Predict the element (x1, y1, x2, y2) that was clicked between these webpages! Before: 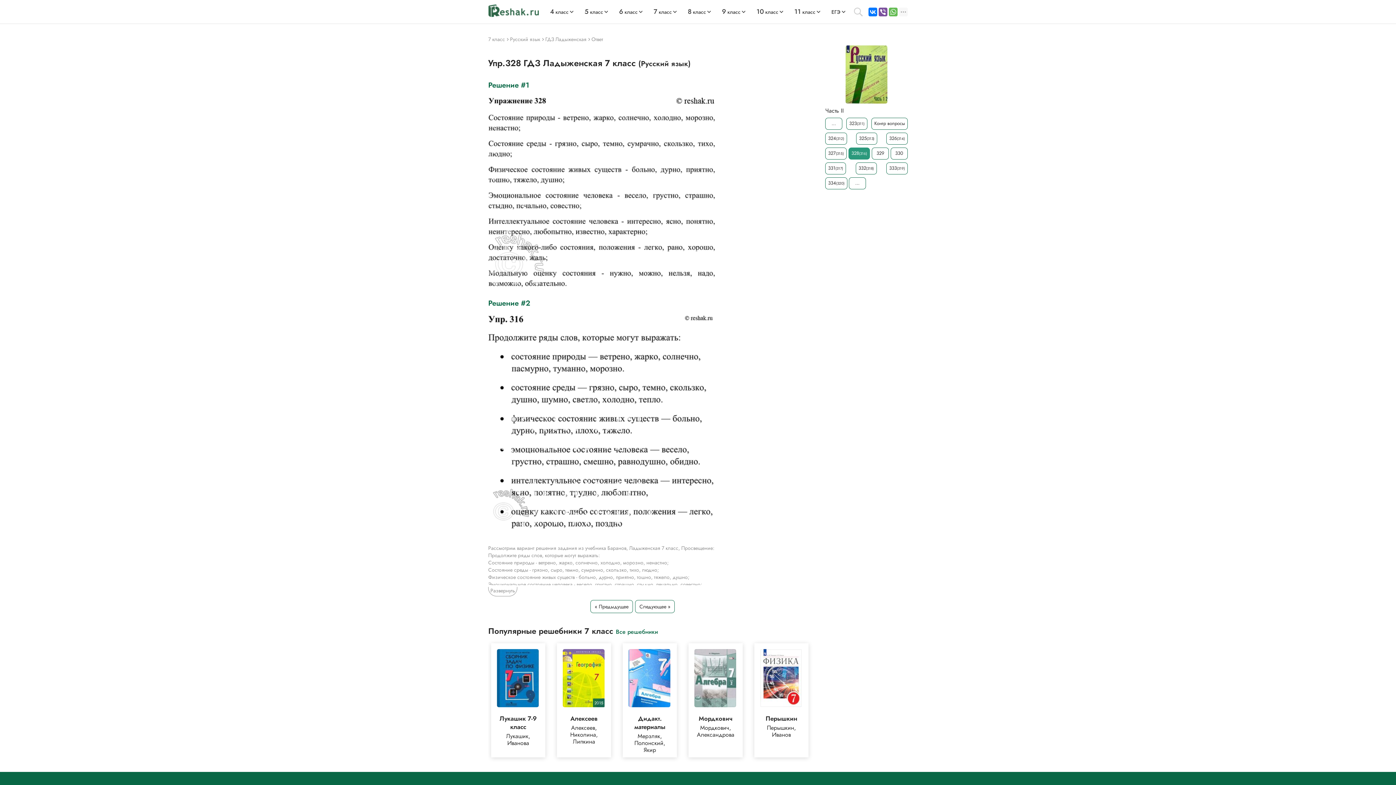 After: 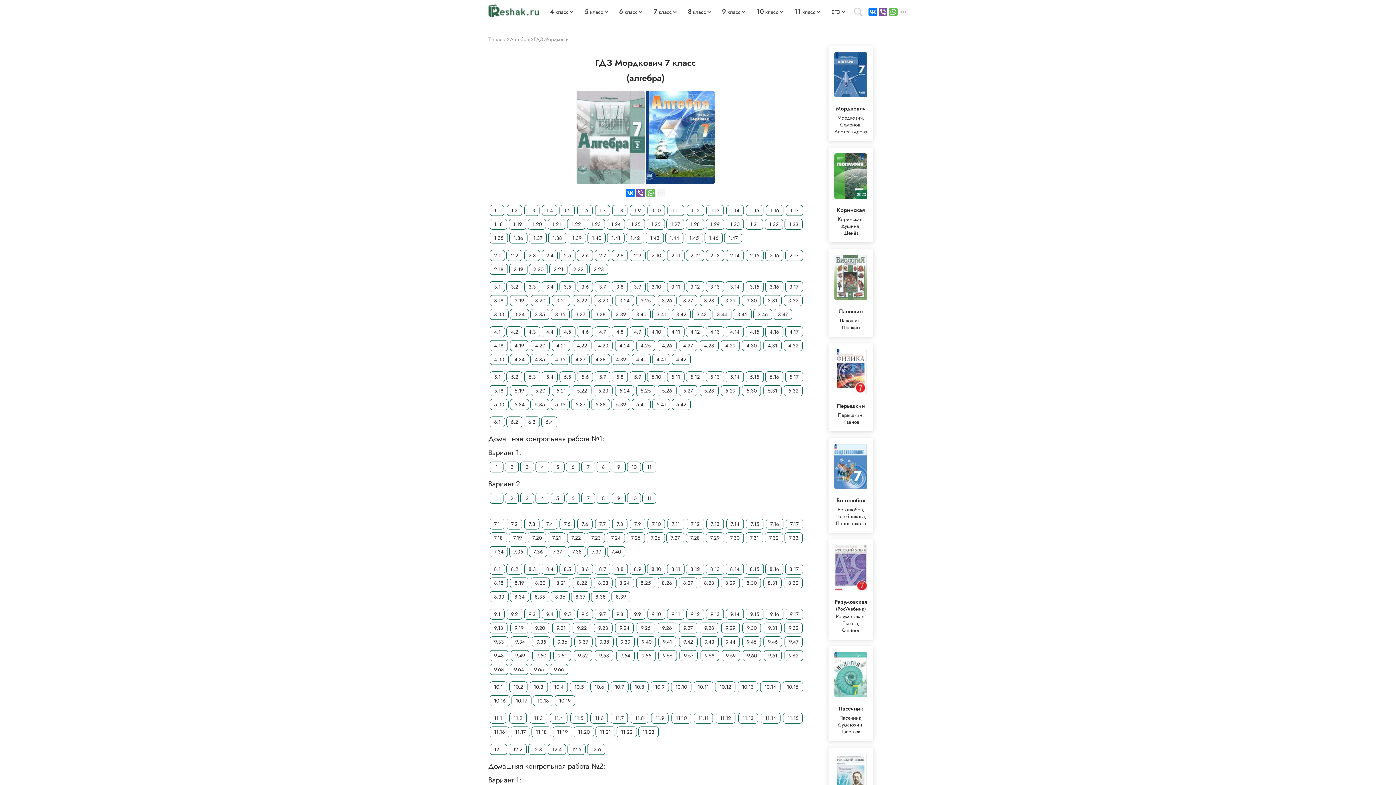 Action: label: Мордкович
Мордкович, Александрова bbox: (688, 643, 742, 757)